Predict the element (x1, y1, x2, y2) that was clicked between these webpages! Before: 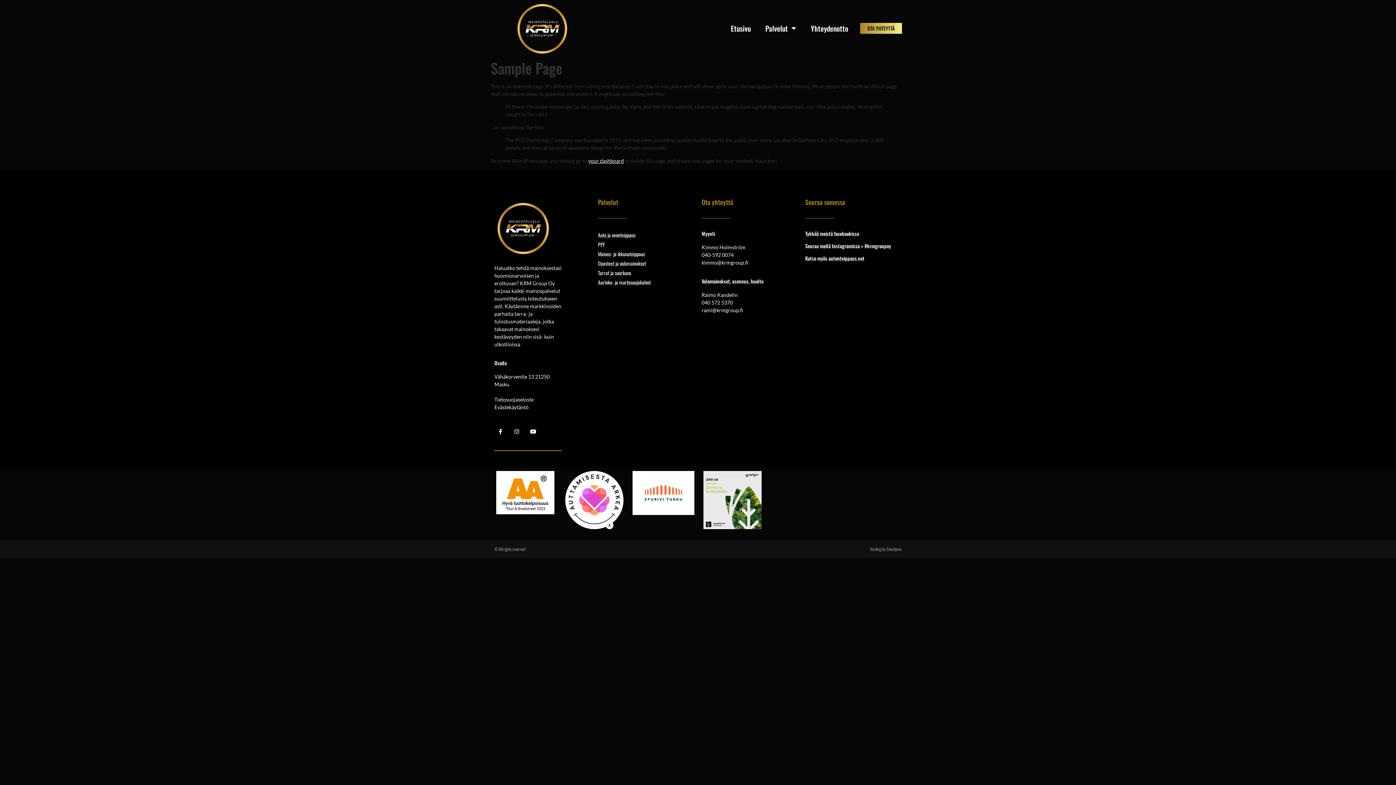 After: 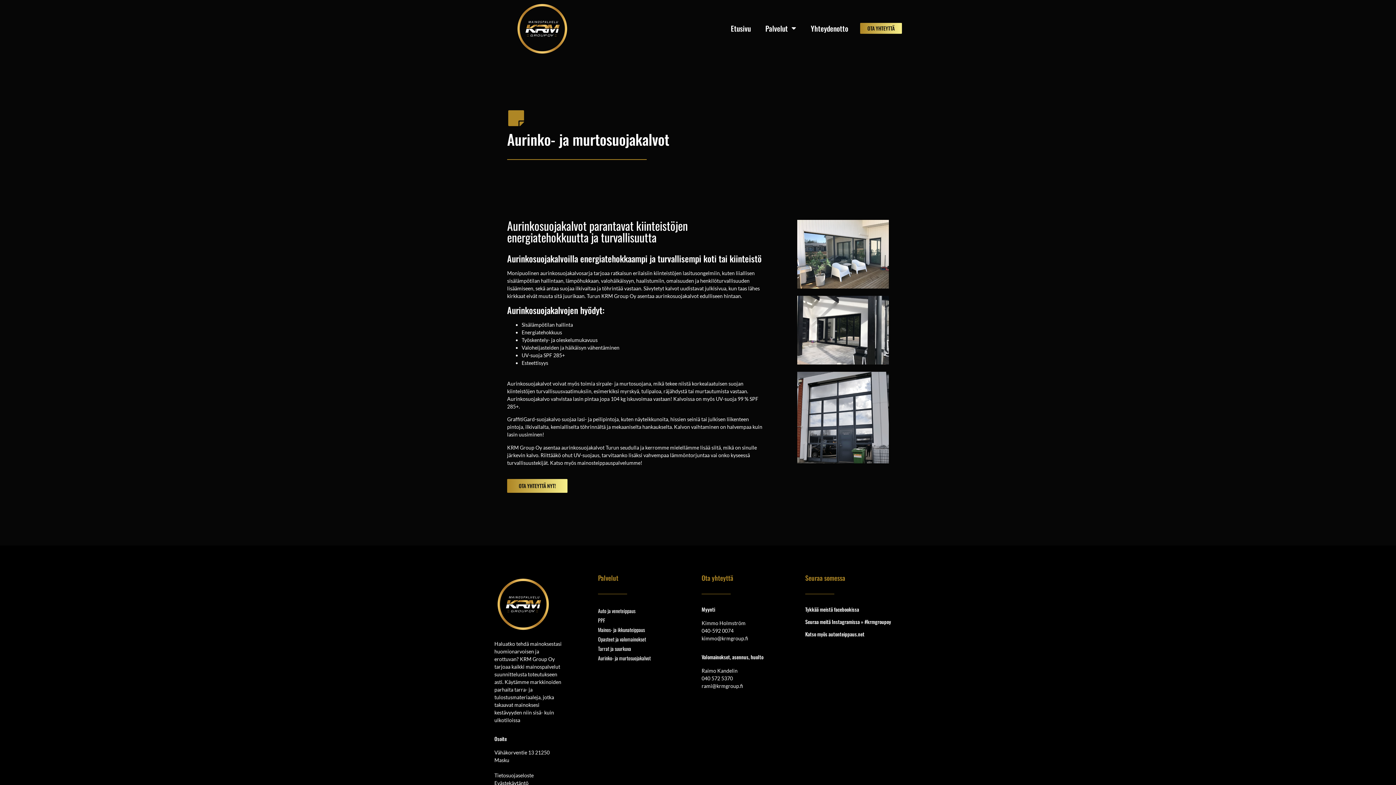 Action: bbox: (598, 278, 694, 286) label: Aurinko- ja murtosuojakalvot